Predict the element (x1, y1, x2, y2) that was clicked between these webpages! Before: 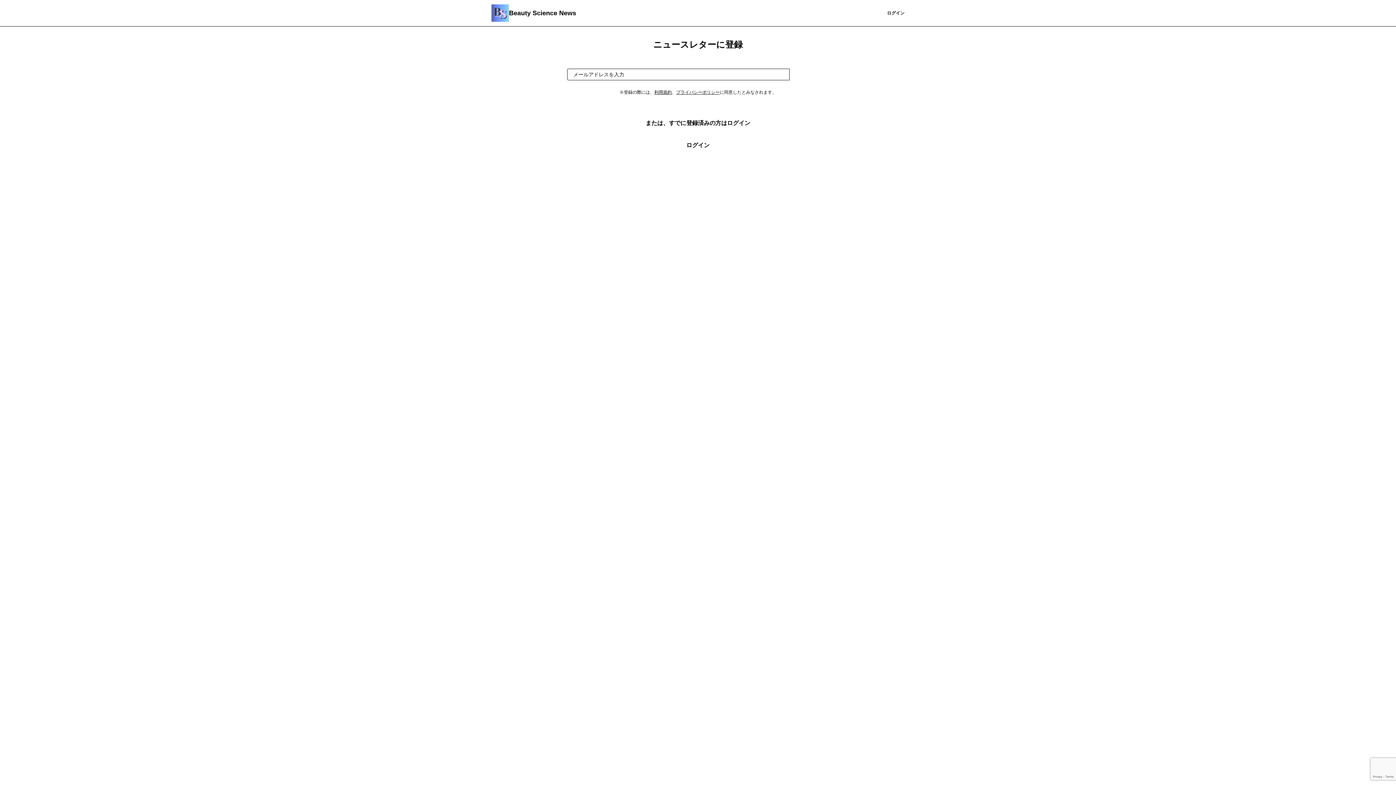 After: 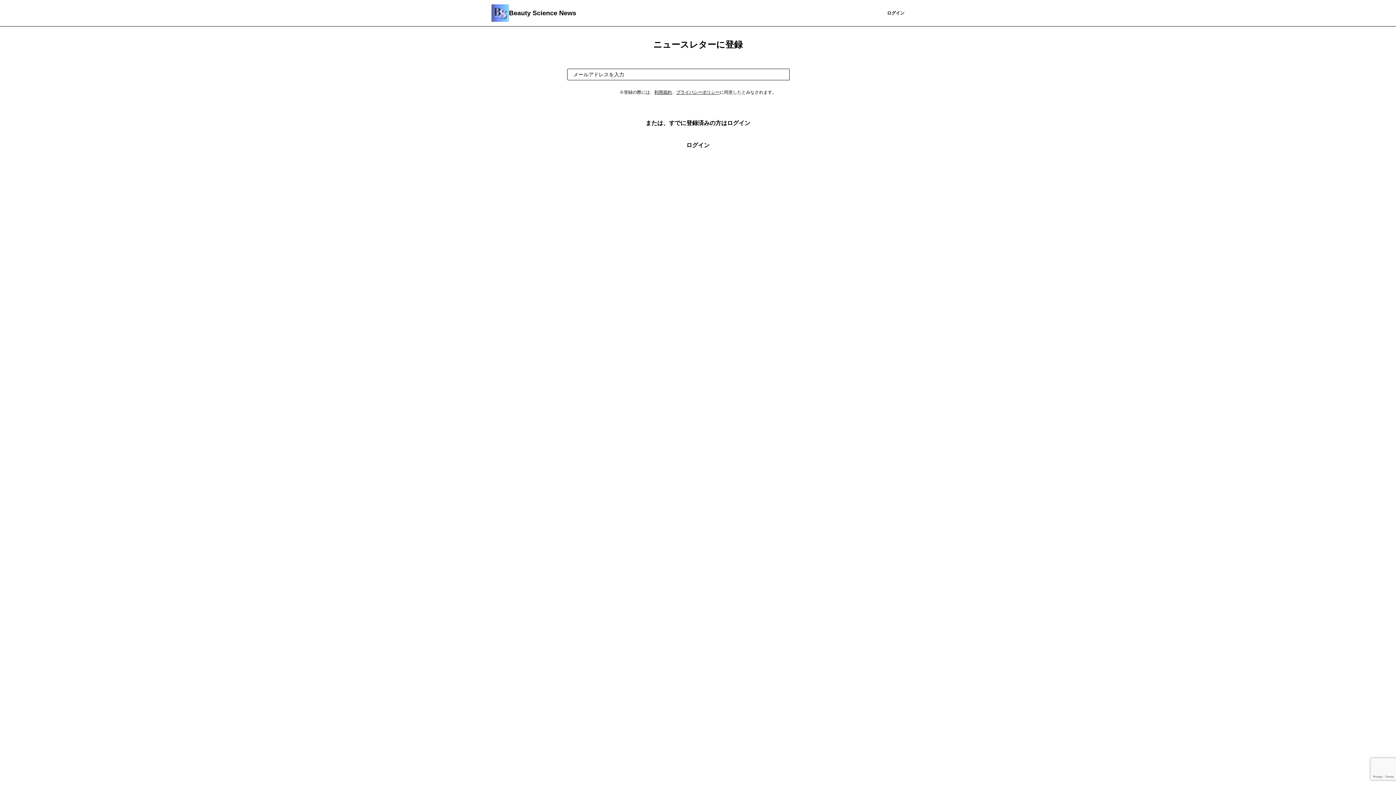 Action: label: 無料で受け取る bbox: (789, 68, 829, 80)